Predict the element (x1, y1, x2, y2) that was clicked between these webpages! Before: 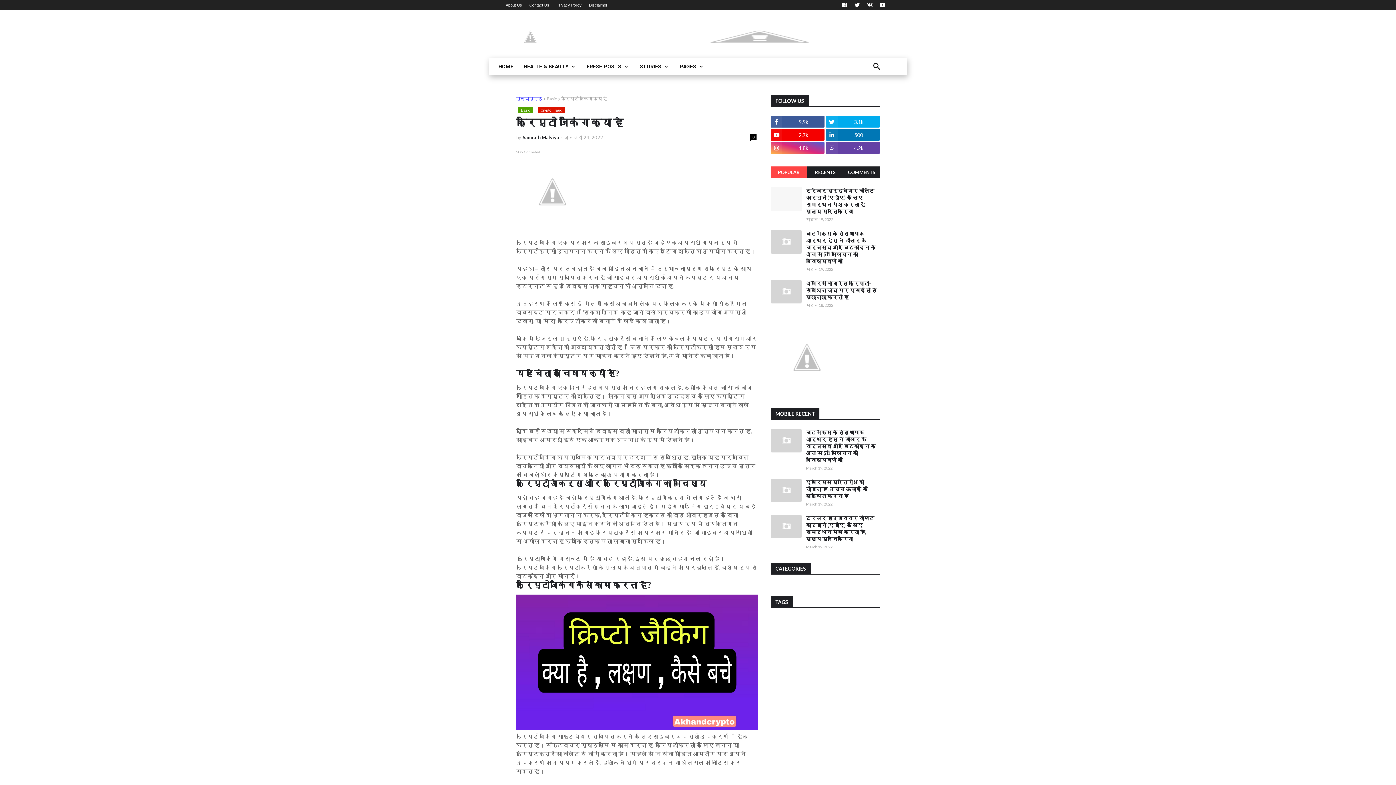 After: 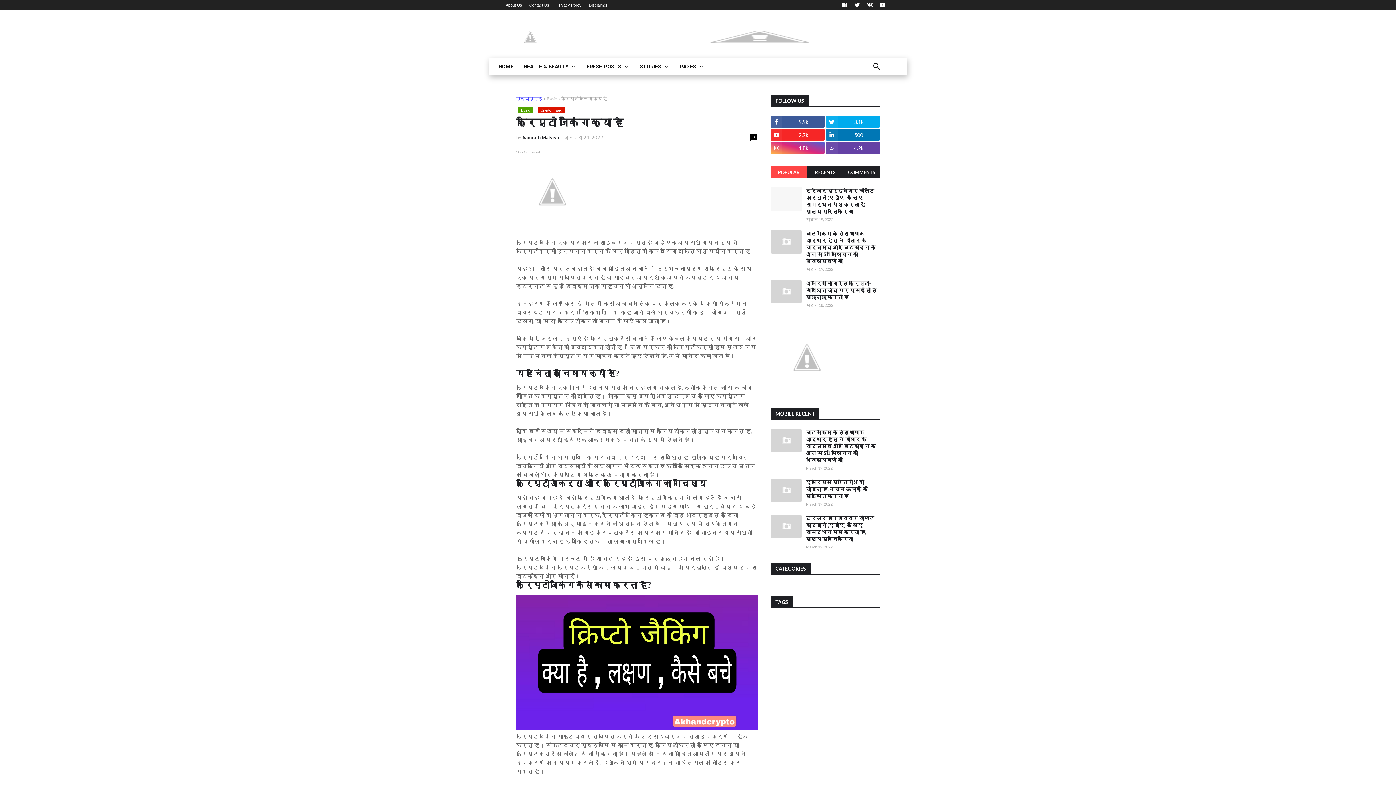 Action: label: 2.7k bbox: (770, 129, 824, 140)